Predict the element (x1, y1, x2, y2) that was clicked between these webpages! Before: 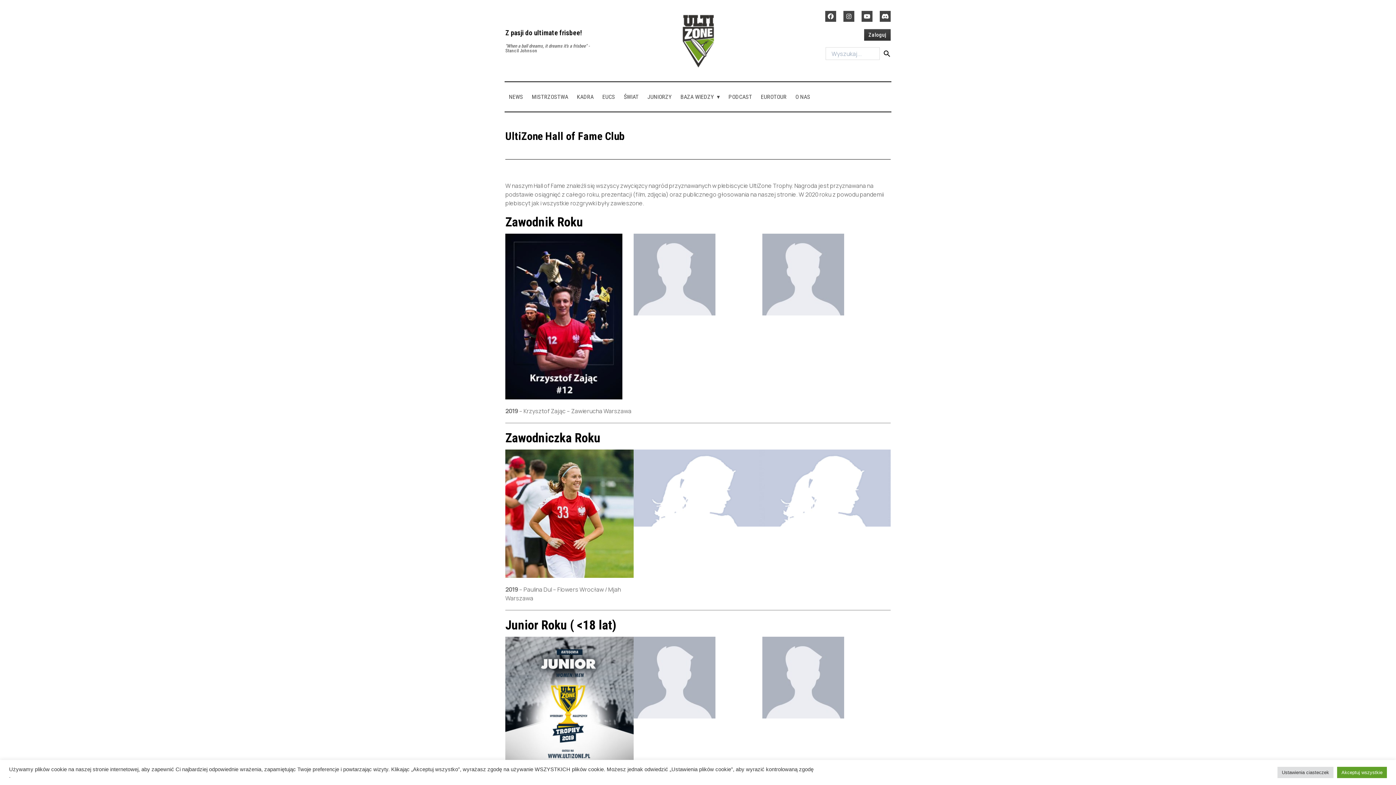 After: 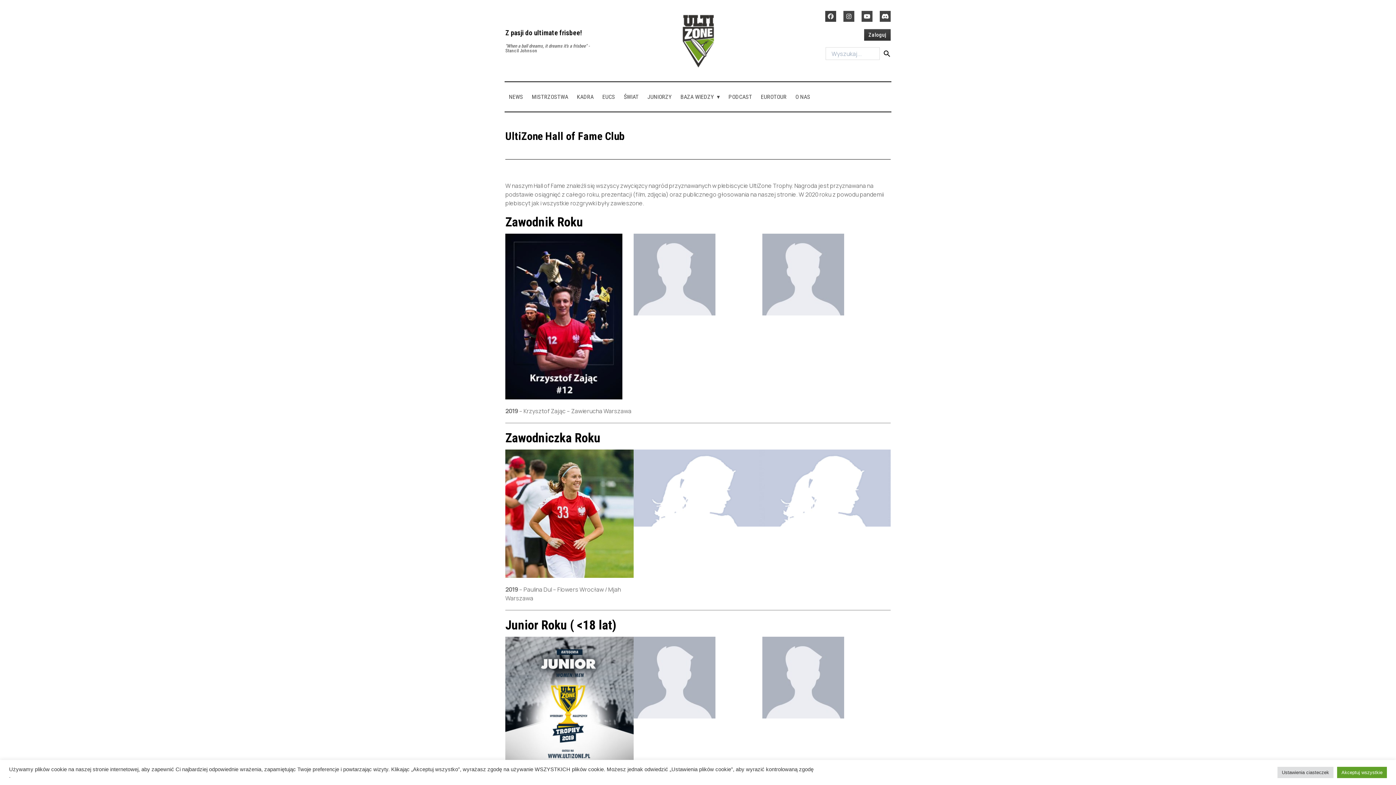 Action: bbox: (825, 10, 836, 21)